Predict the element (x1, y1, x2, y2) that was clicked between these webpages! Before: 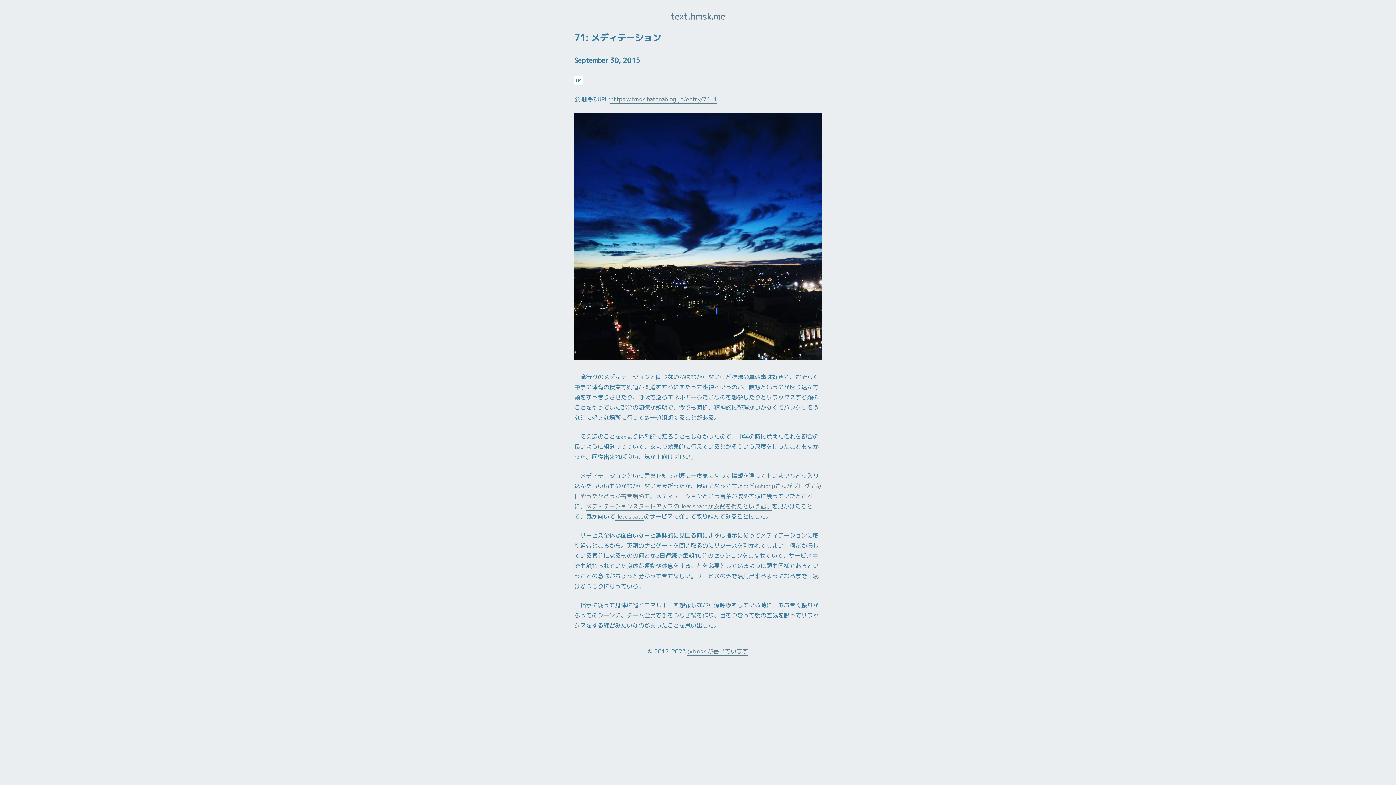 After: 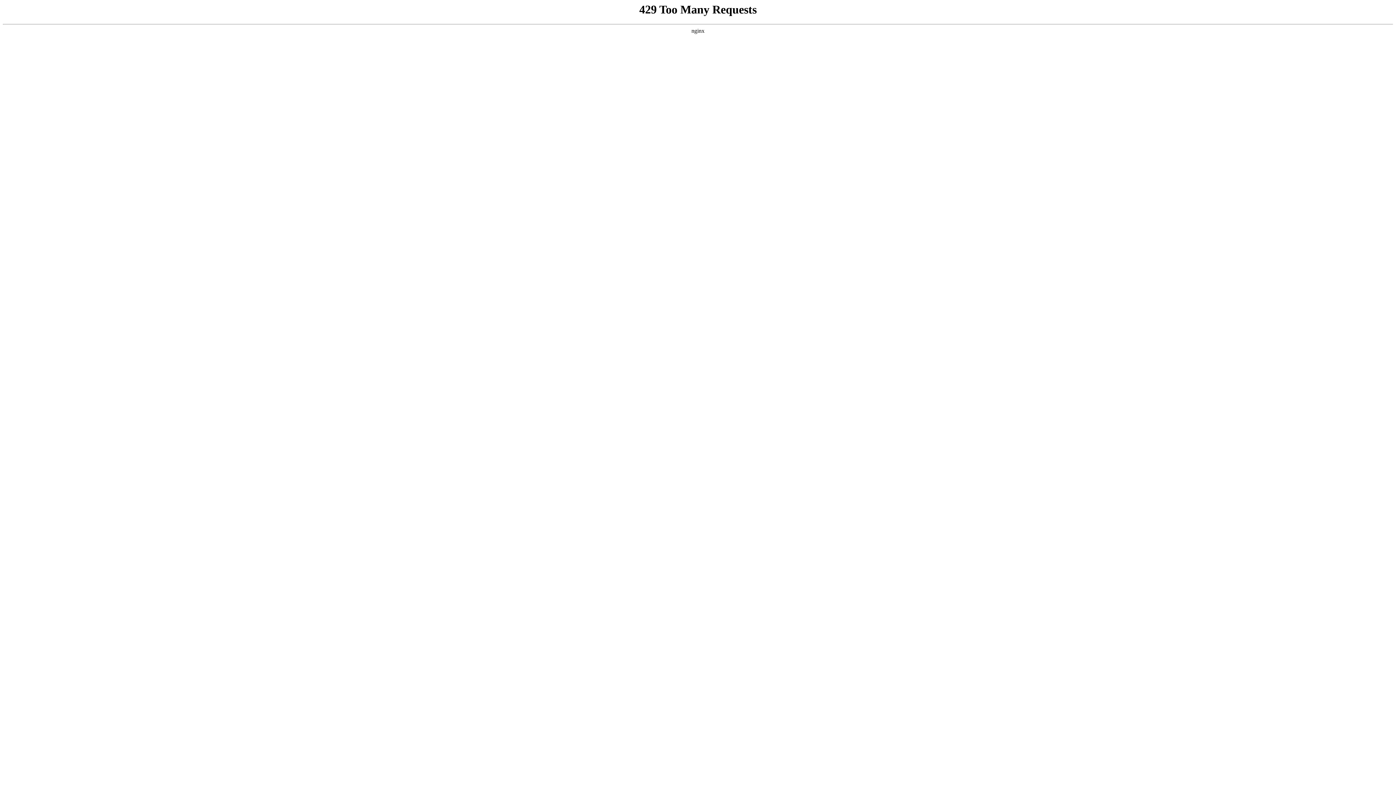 Action: label: メディテーションスタートアップのHeadspaceが投資を得たという記事 bbox: (586, 502, 772, 510)